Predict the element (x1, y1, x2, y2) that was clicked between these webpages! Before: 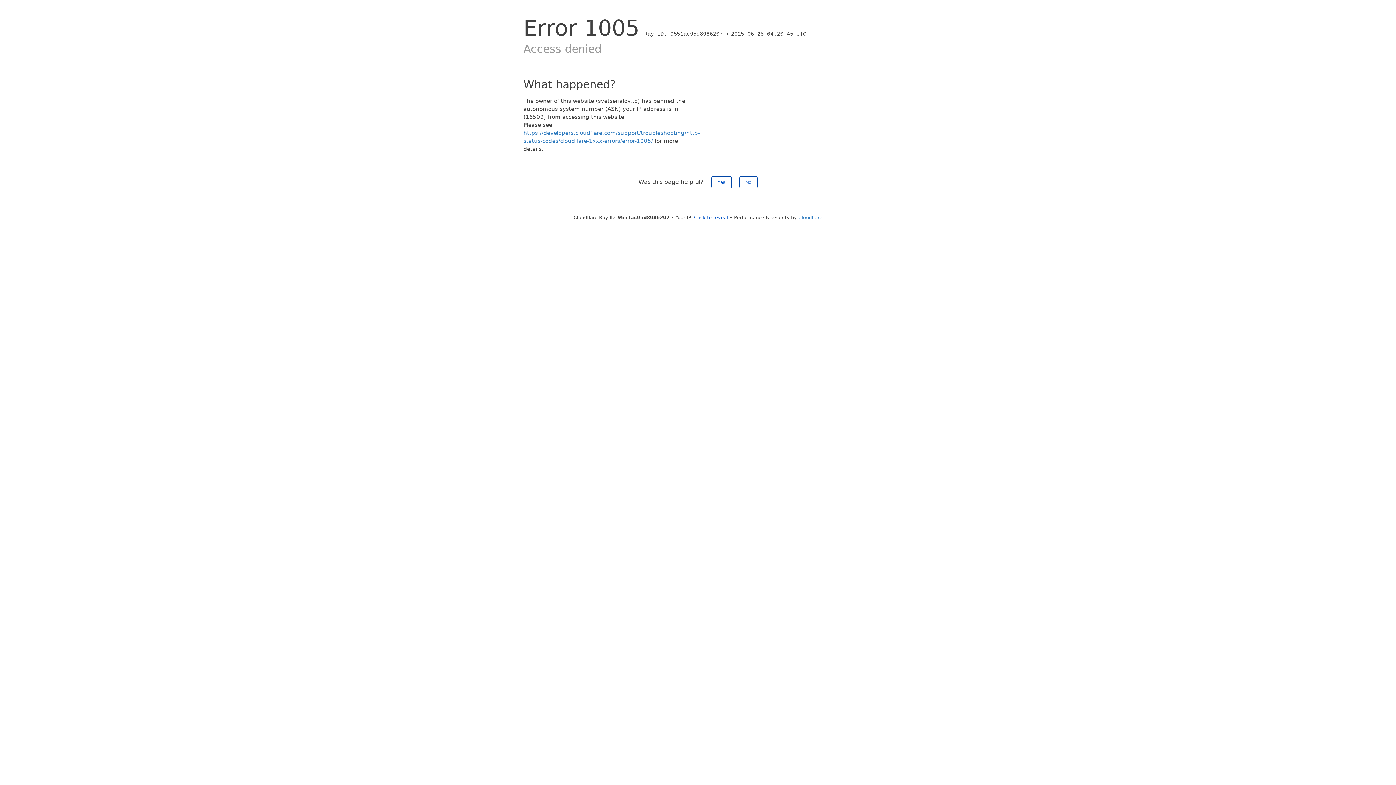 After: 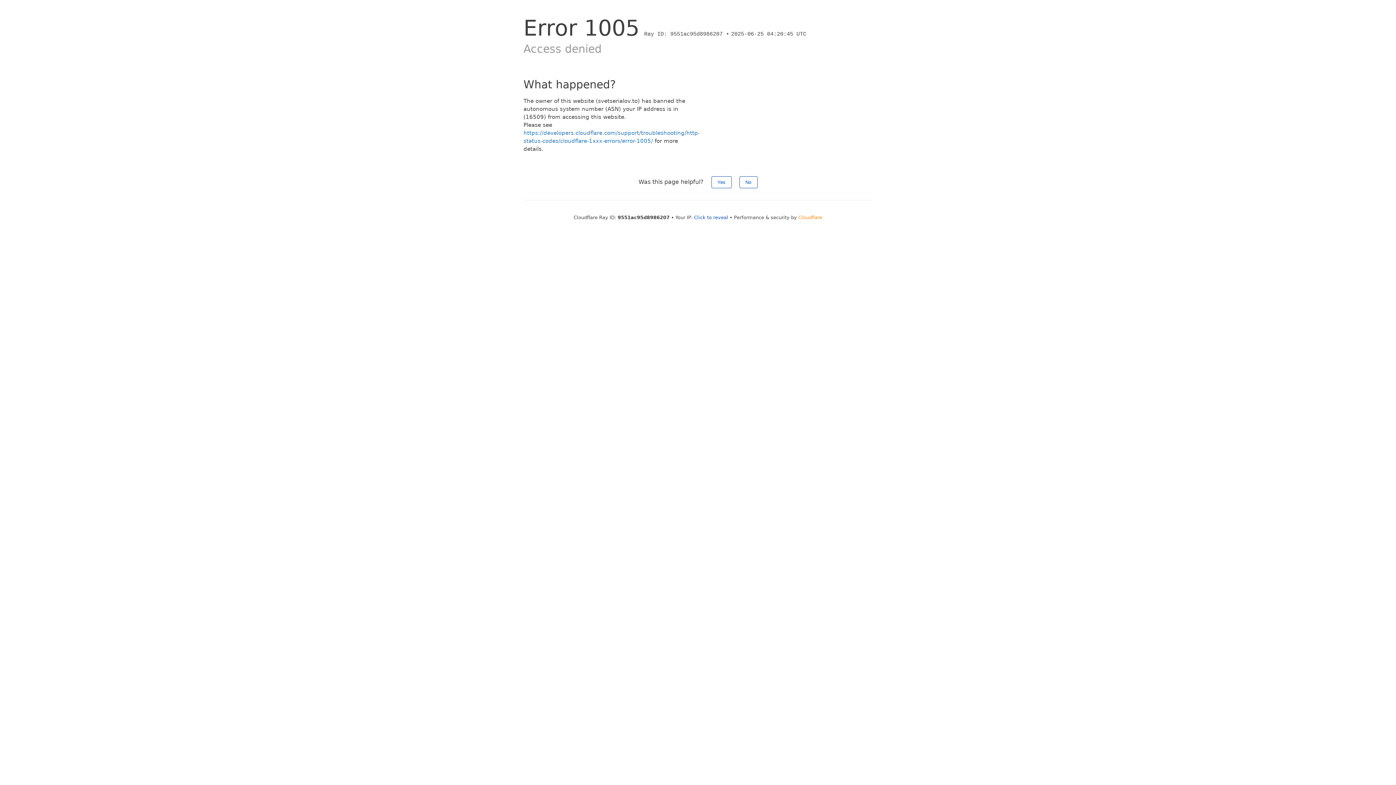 Action: bbox: (798, 214, 822, 220) label: Cloudflare